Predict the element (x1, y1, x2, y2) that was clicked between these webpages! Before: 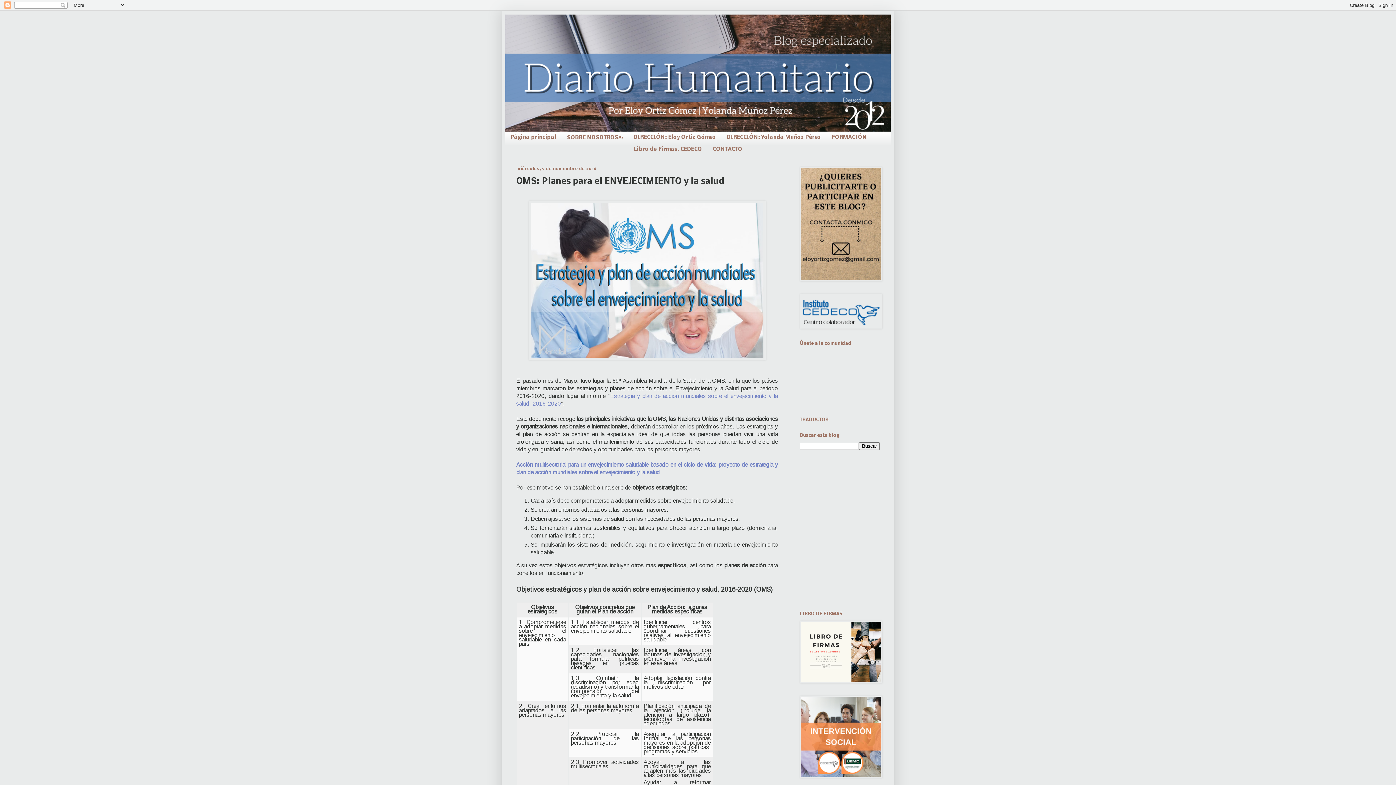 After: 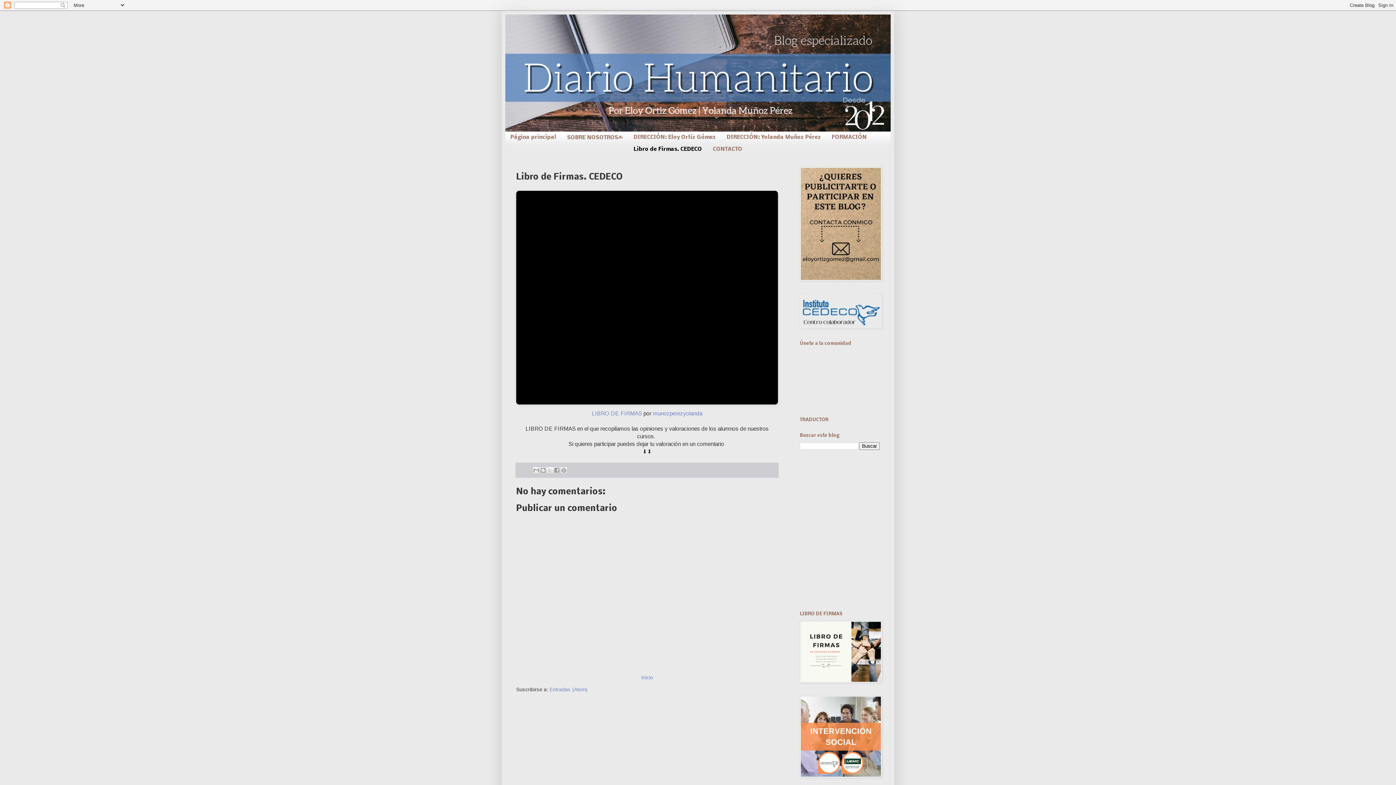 Action: bbox: (628, 143, 707, 155) label: Libro de Firmas. CEDECO